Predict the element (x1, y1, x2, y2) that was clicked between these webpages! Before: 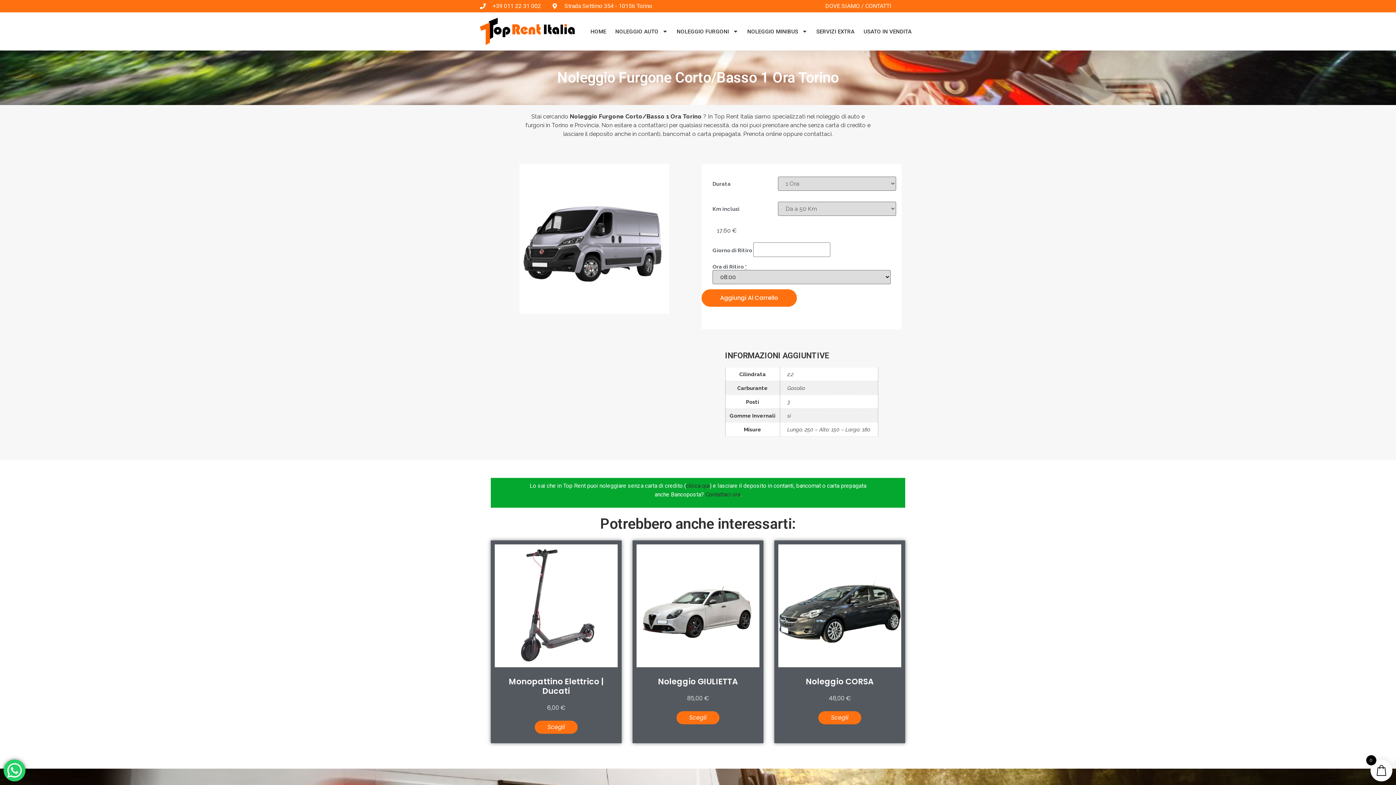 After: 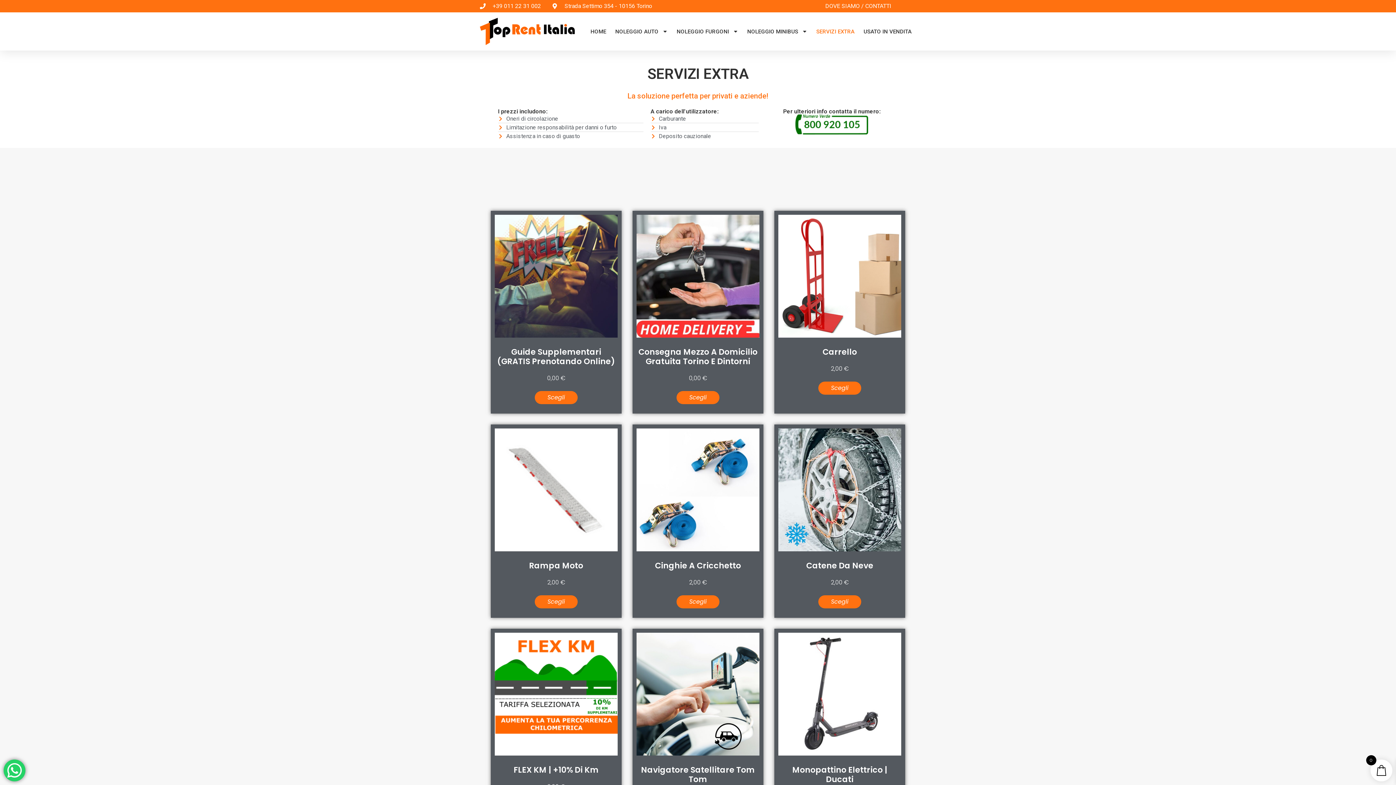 Action: bbox: (816, 23, 854, 39) label: SERVIZI EXTRA